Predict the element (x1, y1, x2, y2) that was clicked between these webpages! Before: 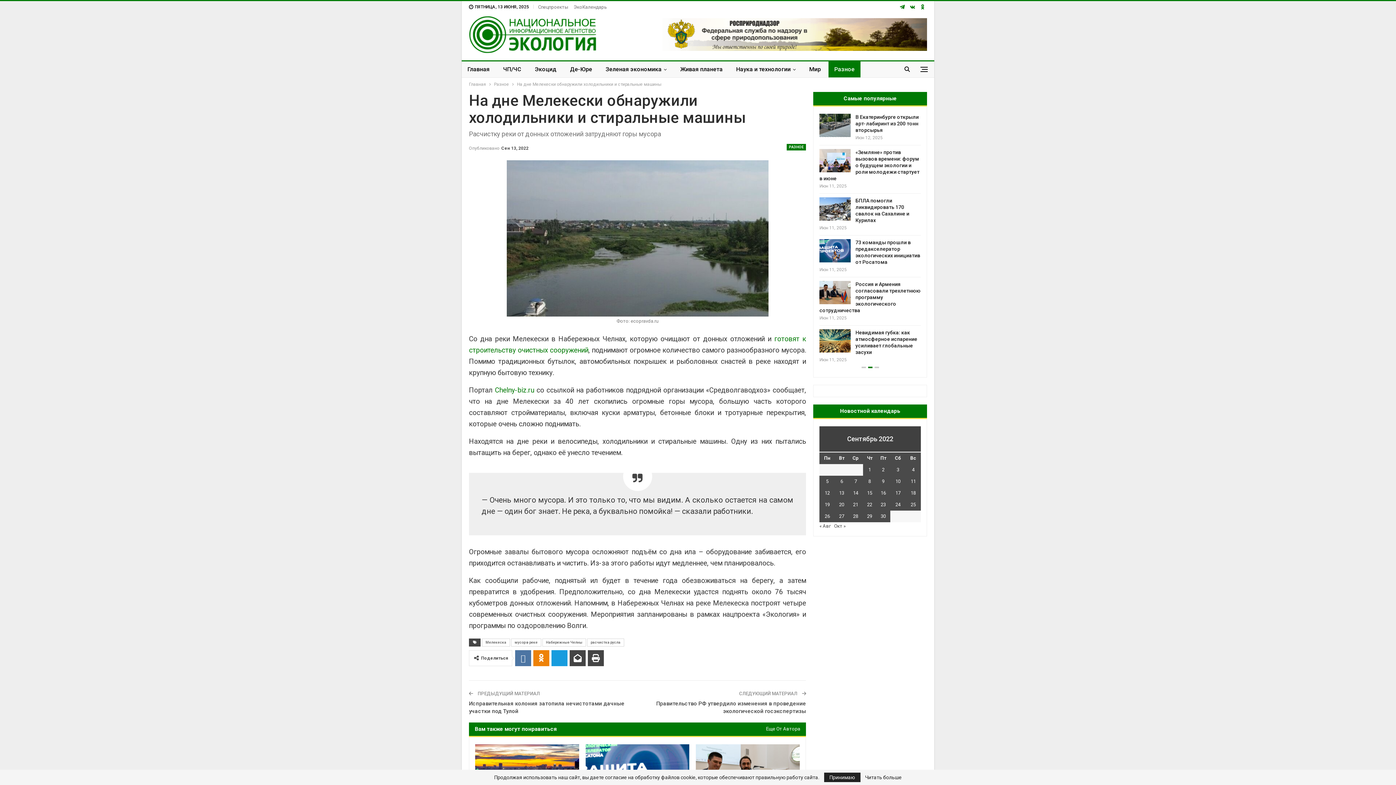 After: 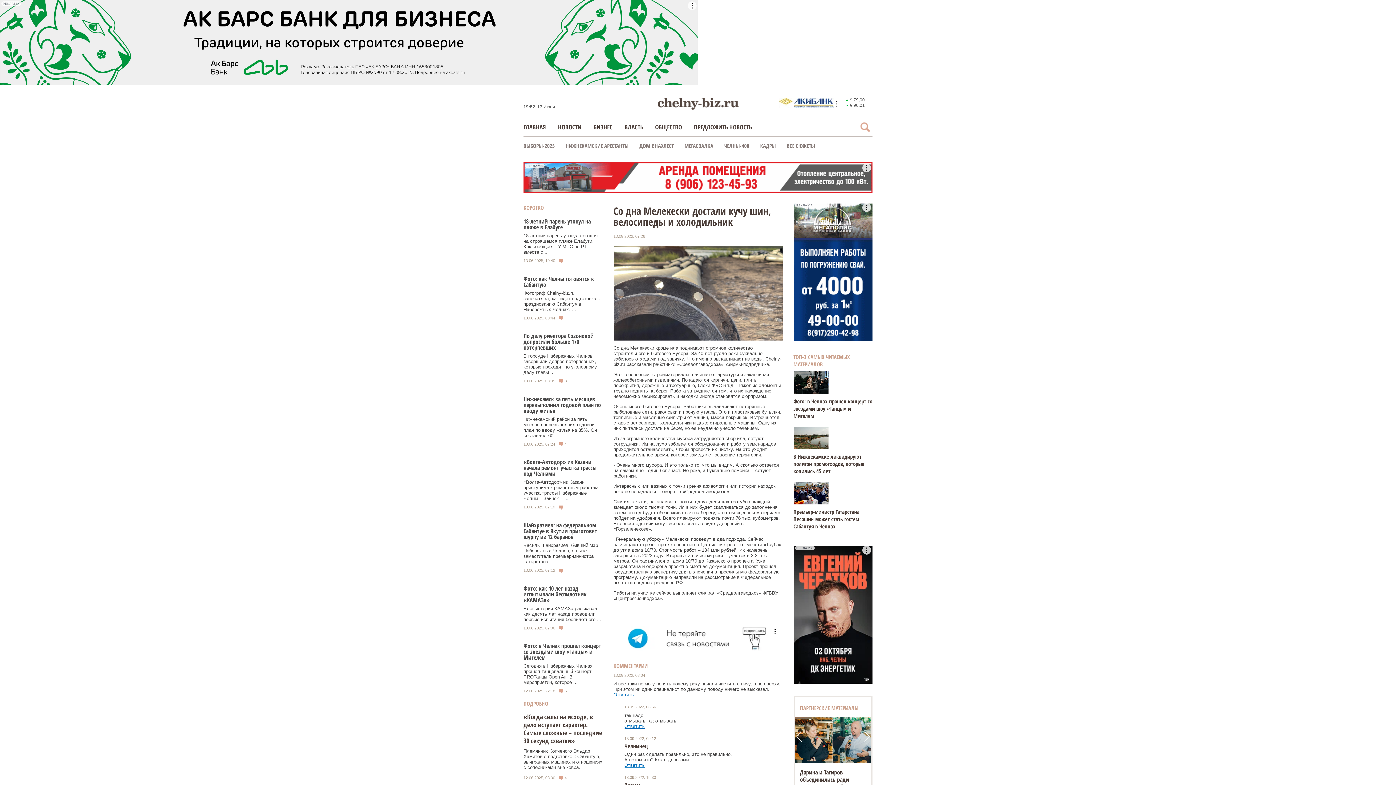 Action: bbox: (495, 386, 534, 394) label: Chelny-biz.ru